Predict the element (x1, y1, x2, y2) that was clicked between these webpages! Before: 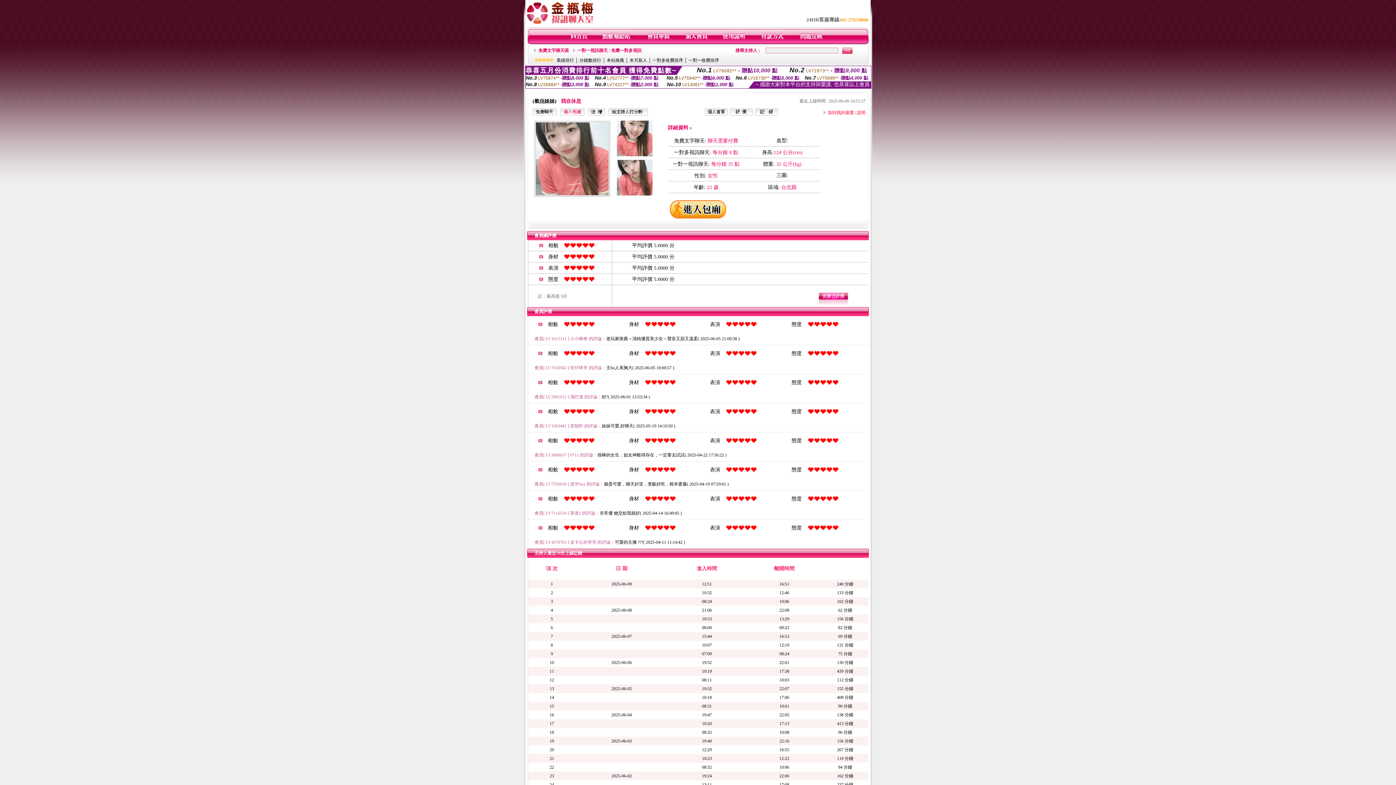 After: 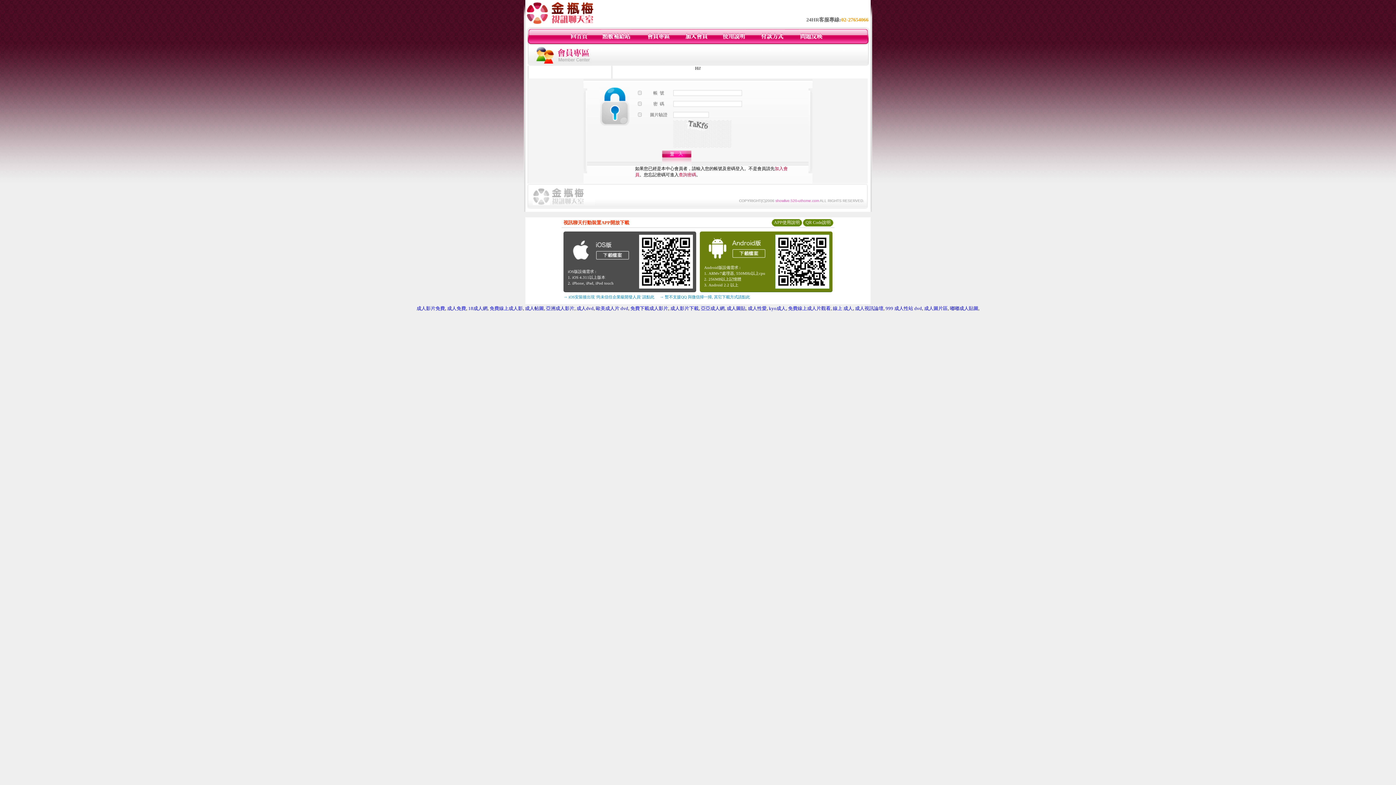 Action: bbox: (608, 111, 648, 116)